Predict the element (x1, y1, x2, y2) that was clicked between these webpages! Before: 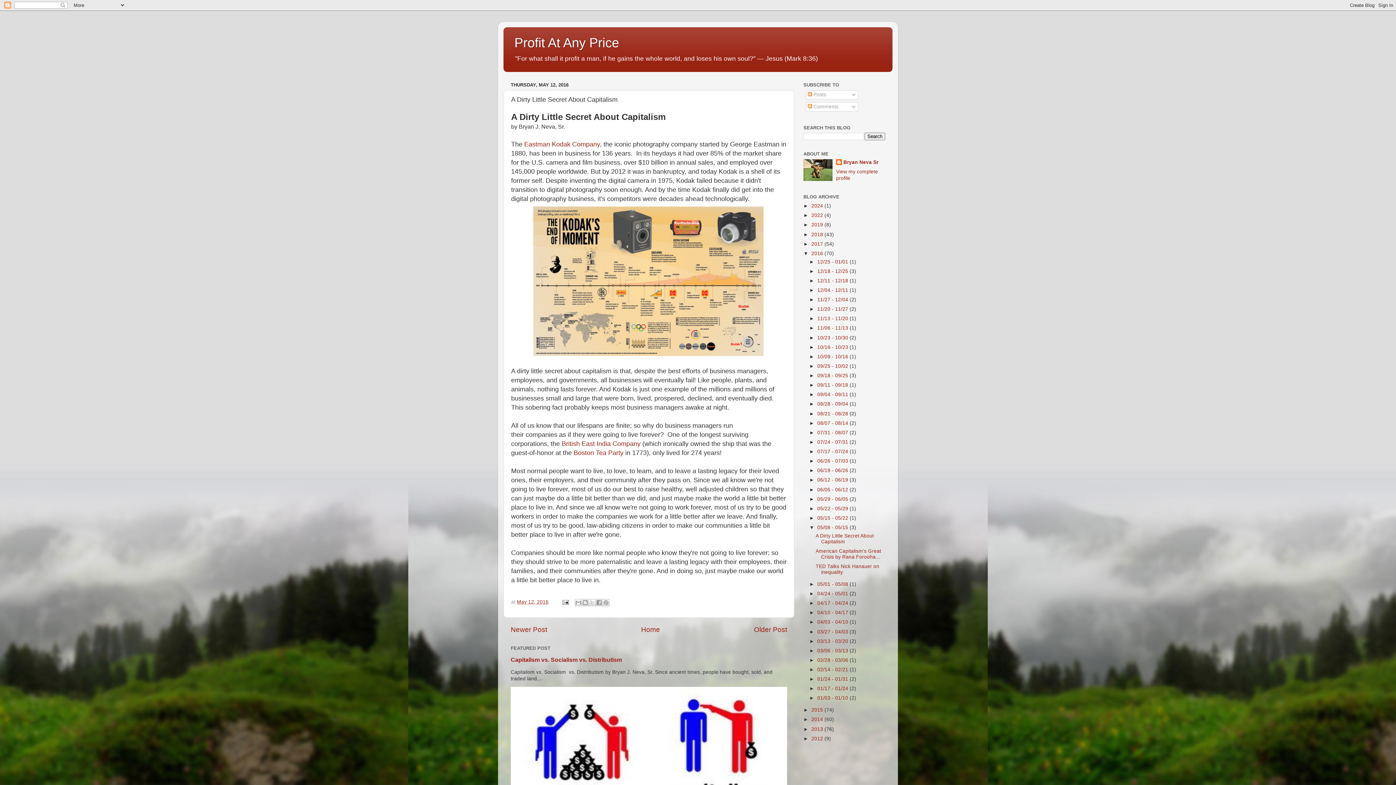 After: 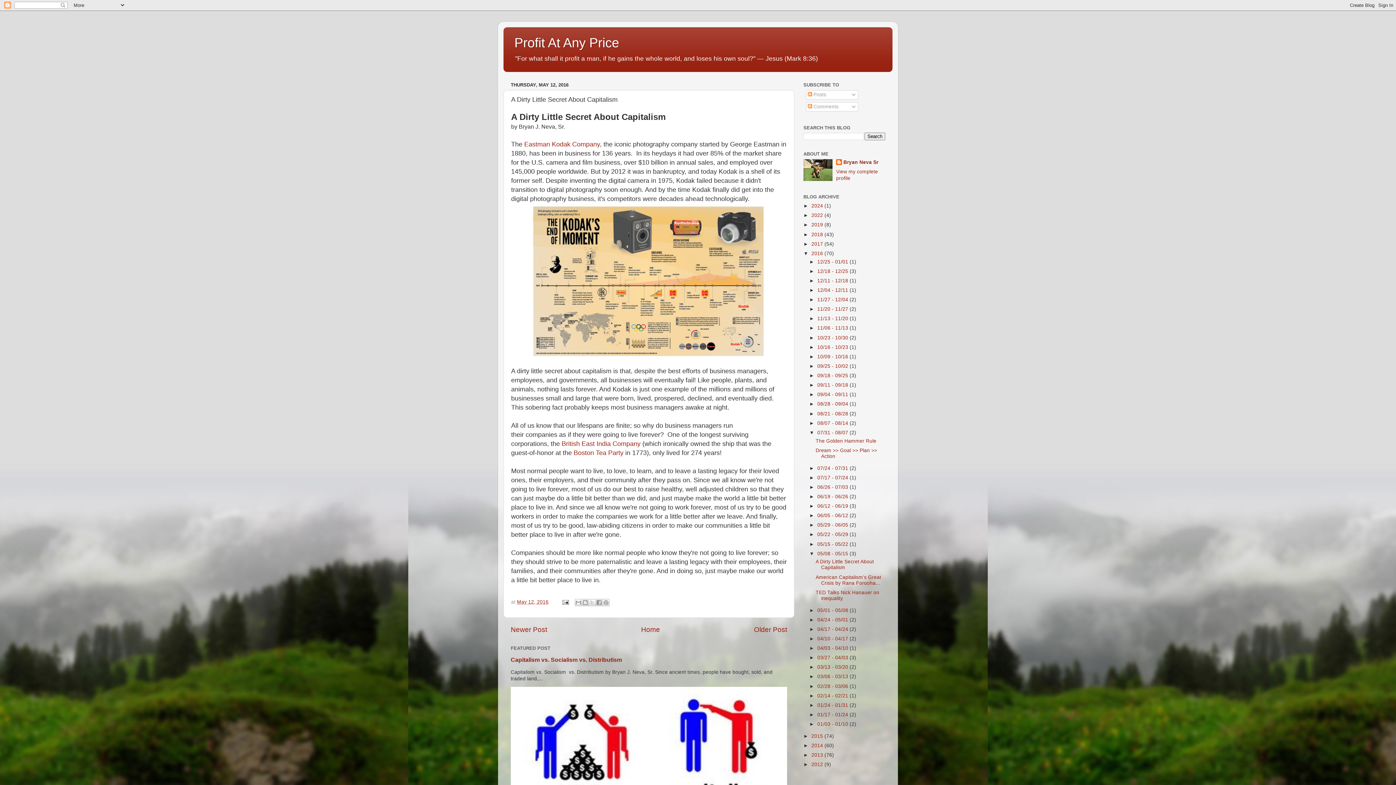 Action: bbox: (809, 430, 817, 435) label: ►  